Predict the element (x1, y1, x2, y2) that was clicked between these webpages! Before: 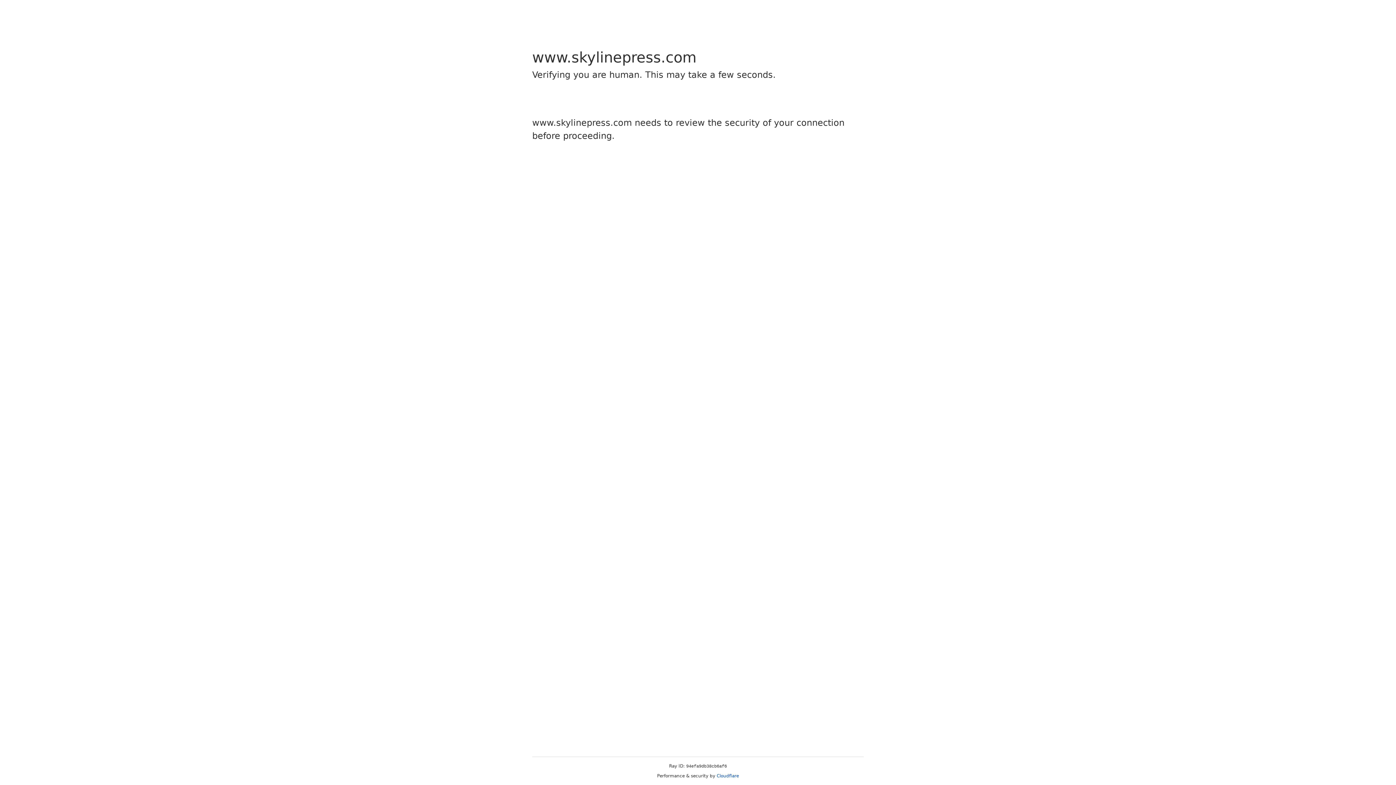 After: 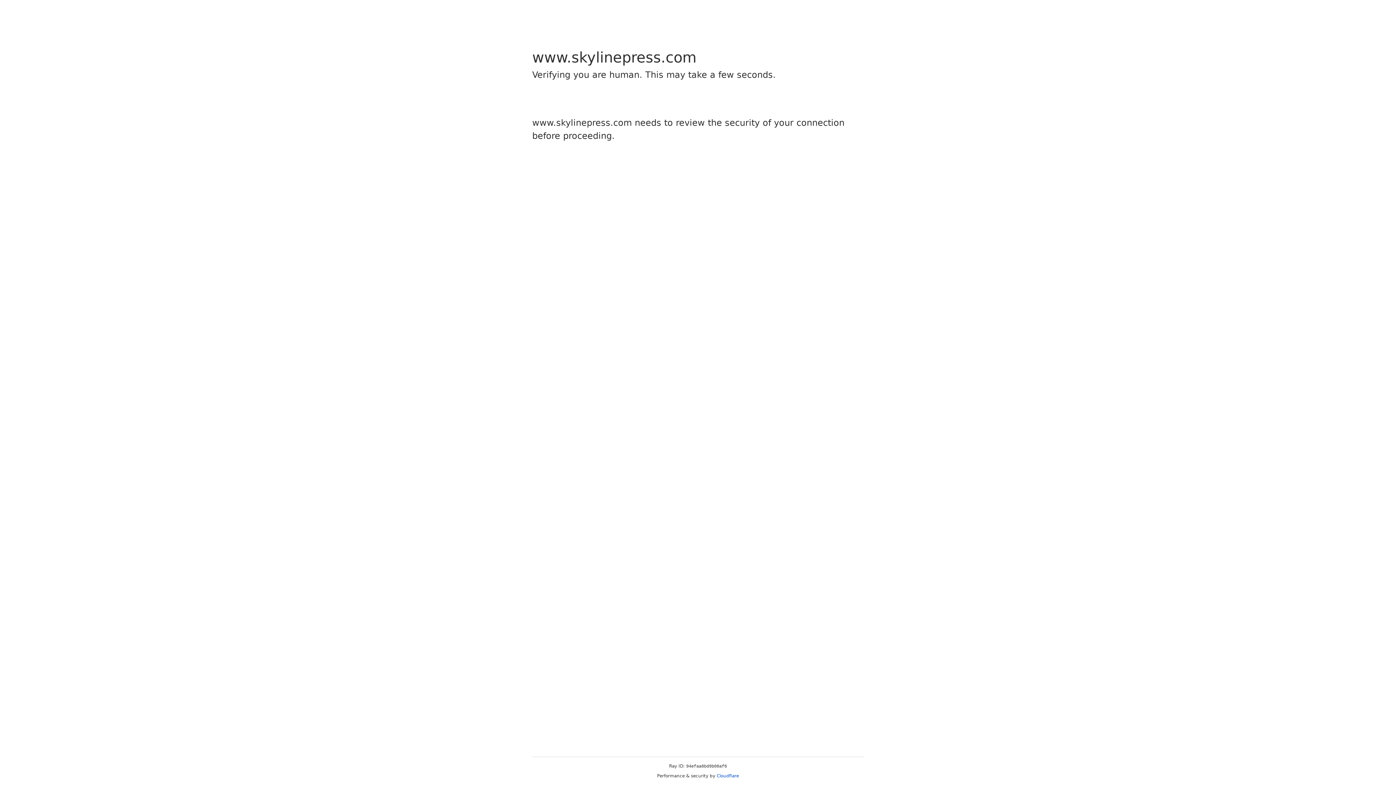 Action: bbox: (716, 773, 739, 778) label: Cloudflare